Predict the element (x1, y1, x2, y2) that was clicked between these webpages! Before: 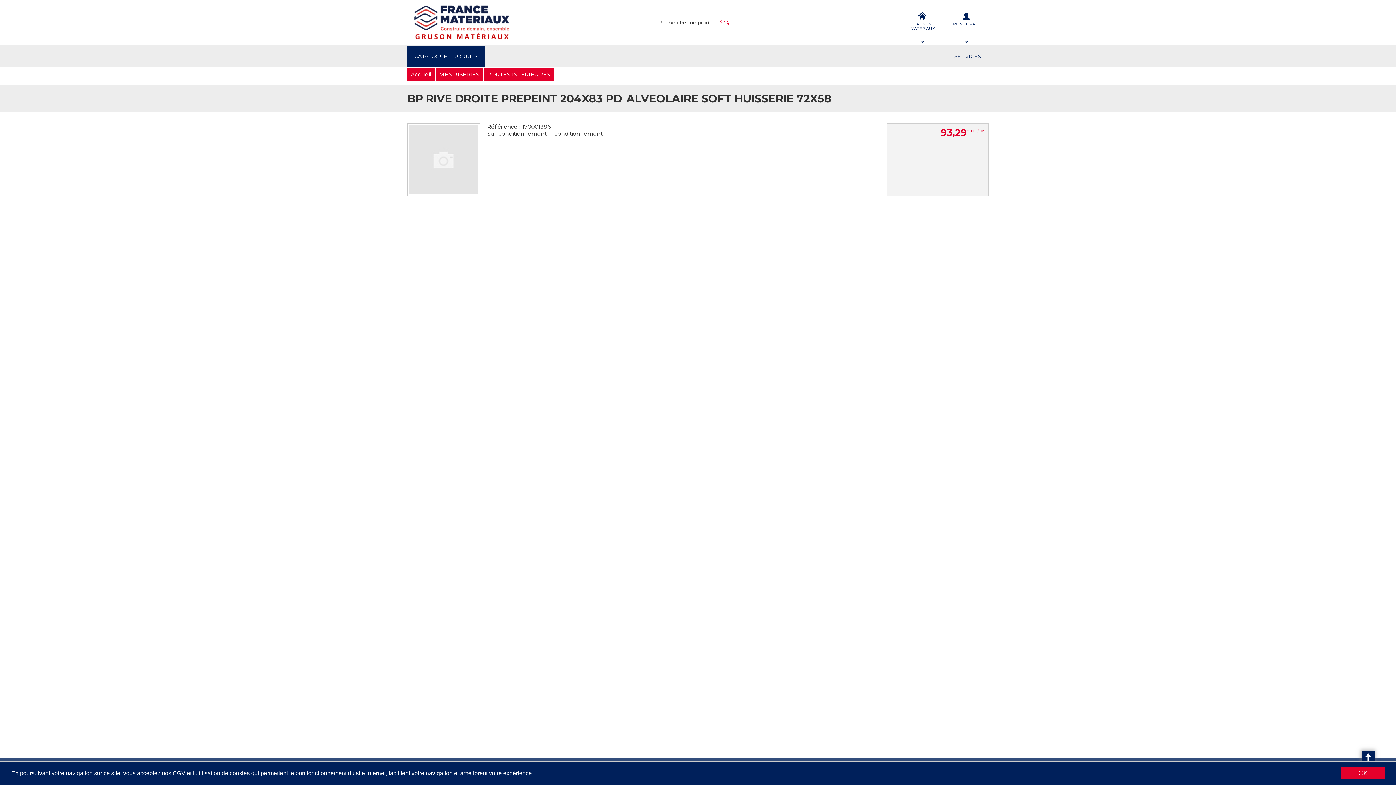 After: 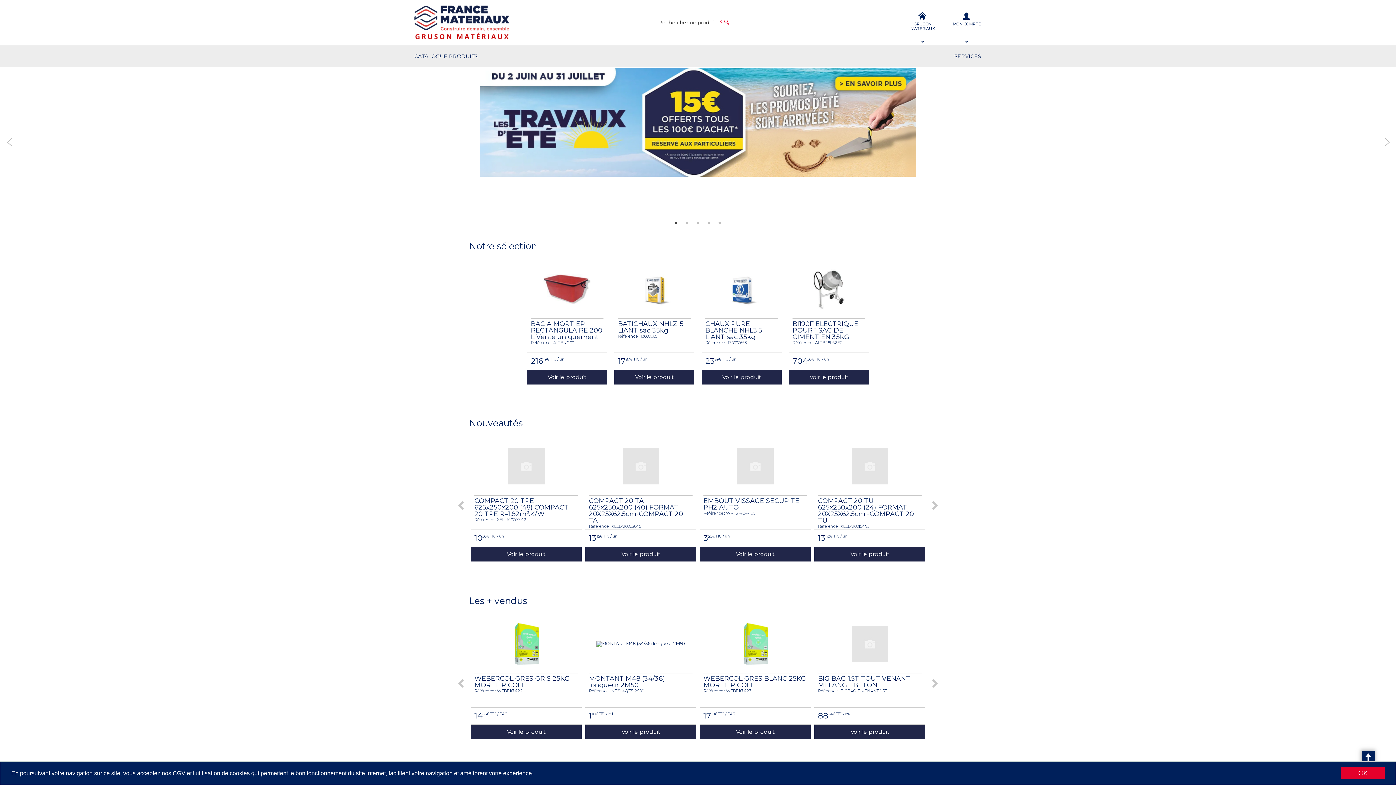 Action: bbox: (407, 68, 434, 80) label: Accueil